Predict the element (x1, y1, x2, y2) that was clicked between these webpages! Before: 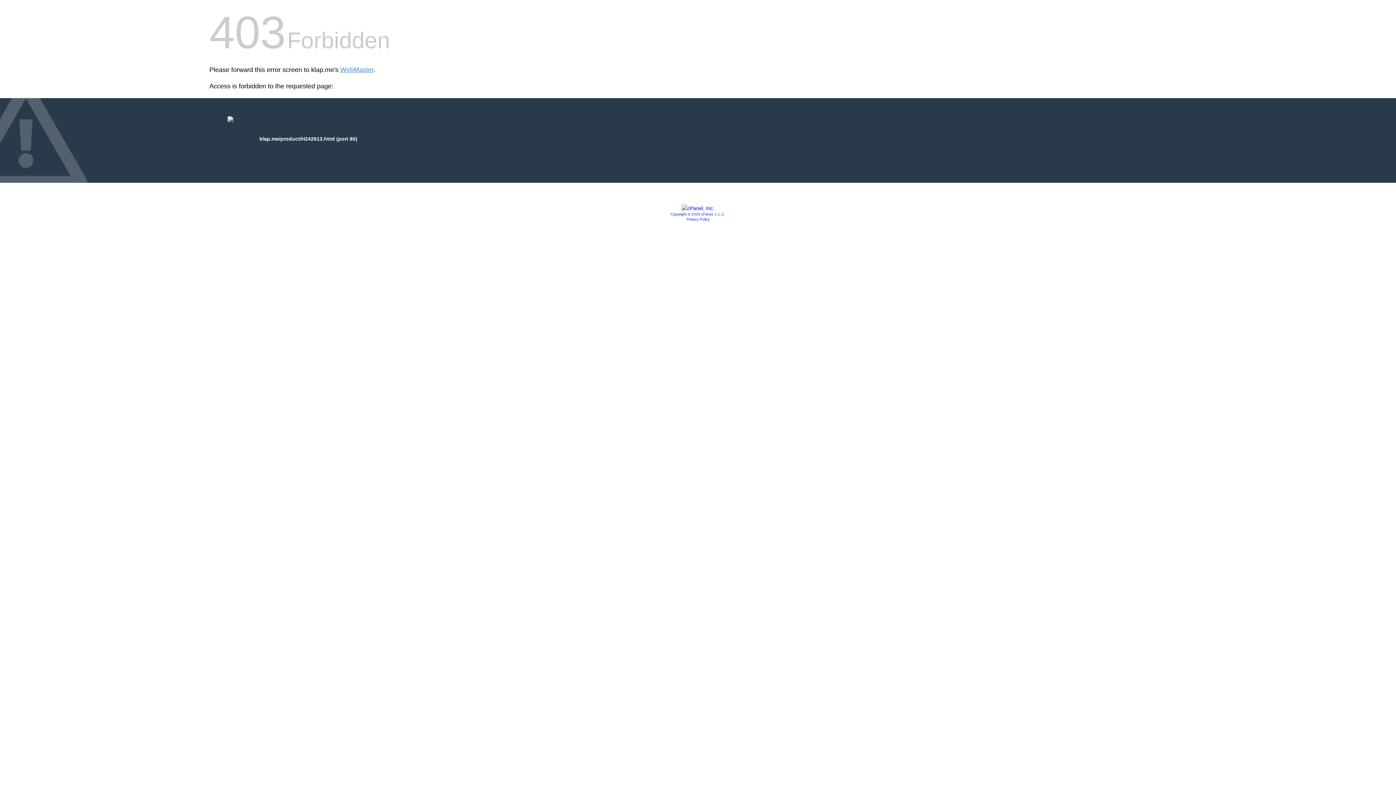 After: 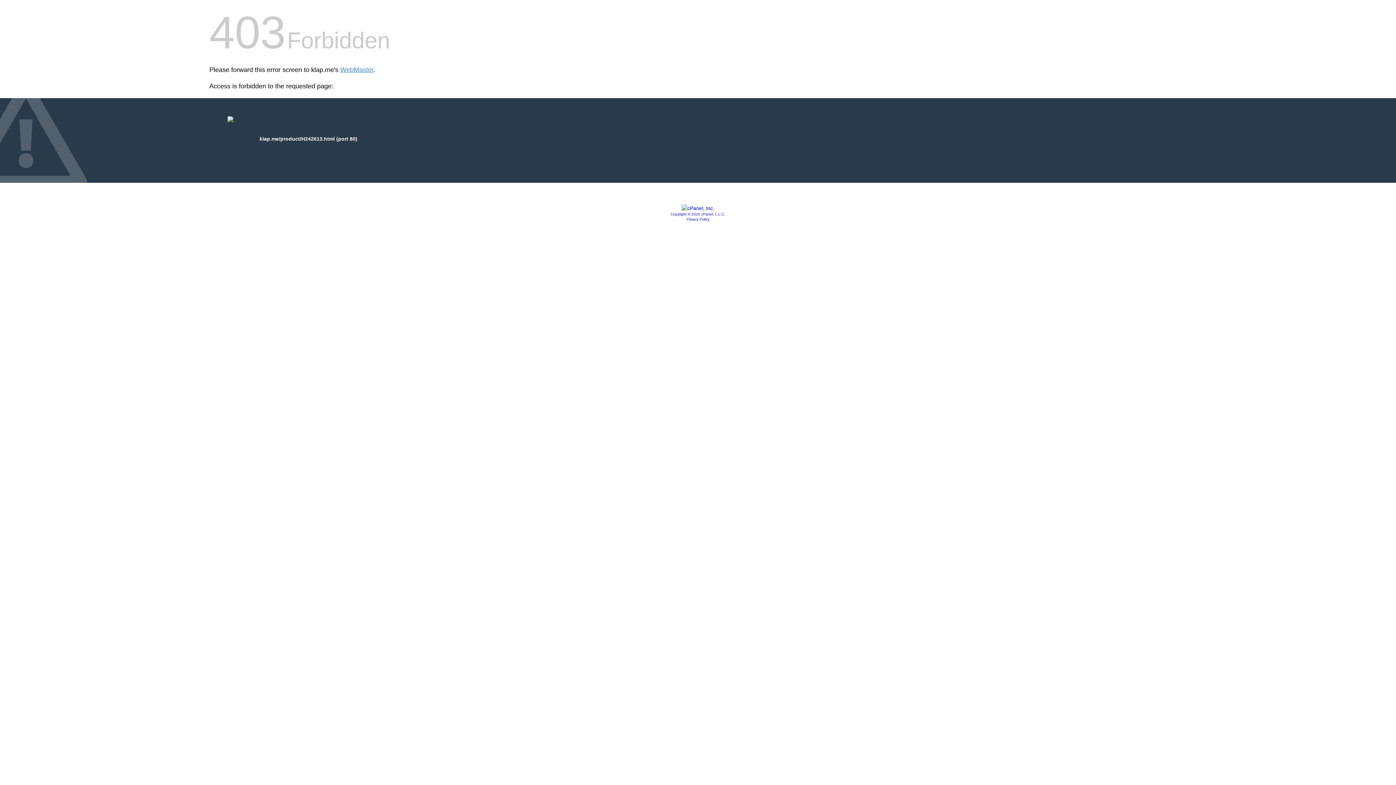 Action: bbox: (686, 217, 709, 221) label: Privacy Policy